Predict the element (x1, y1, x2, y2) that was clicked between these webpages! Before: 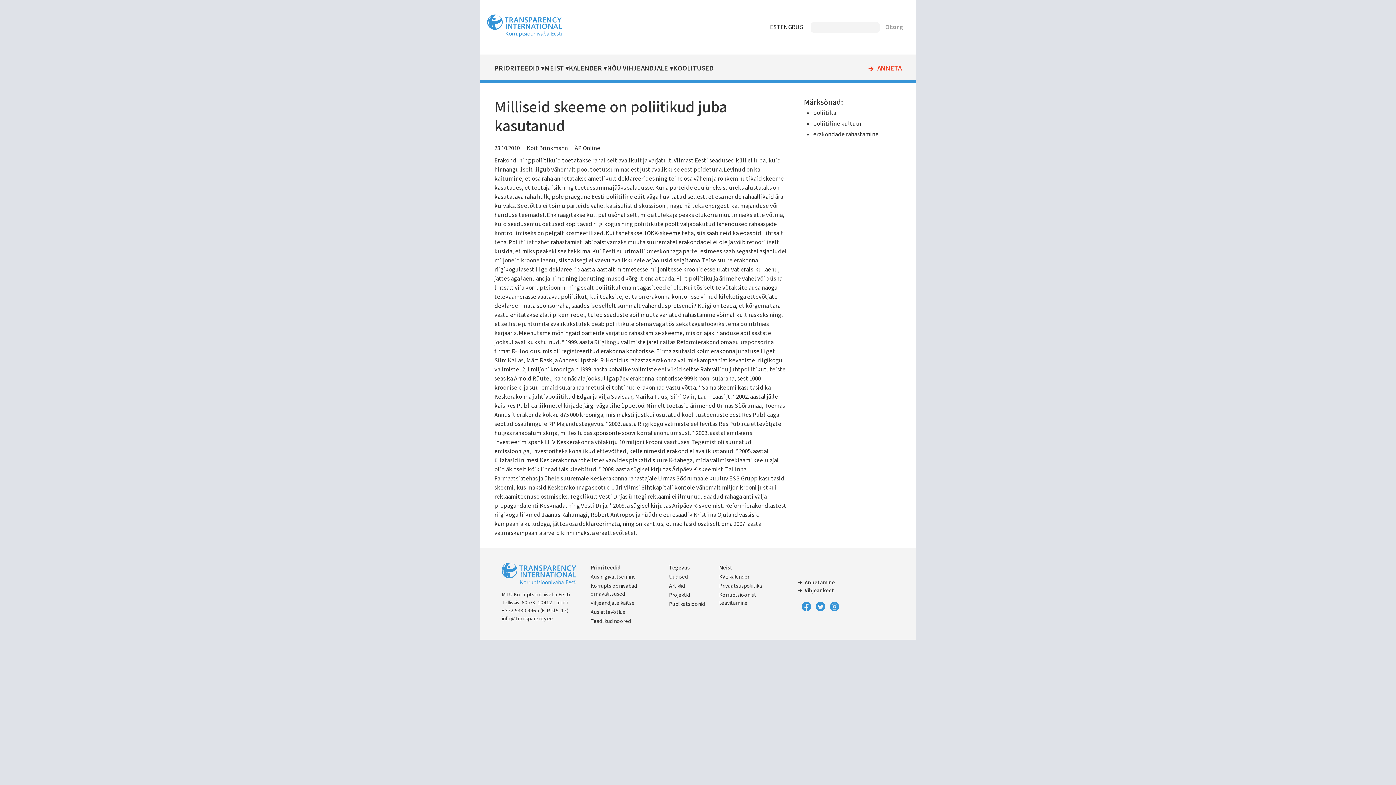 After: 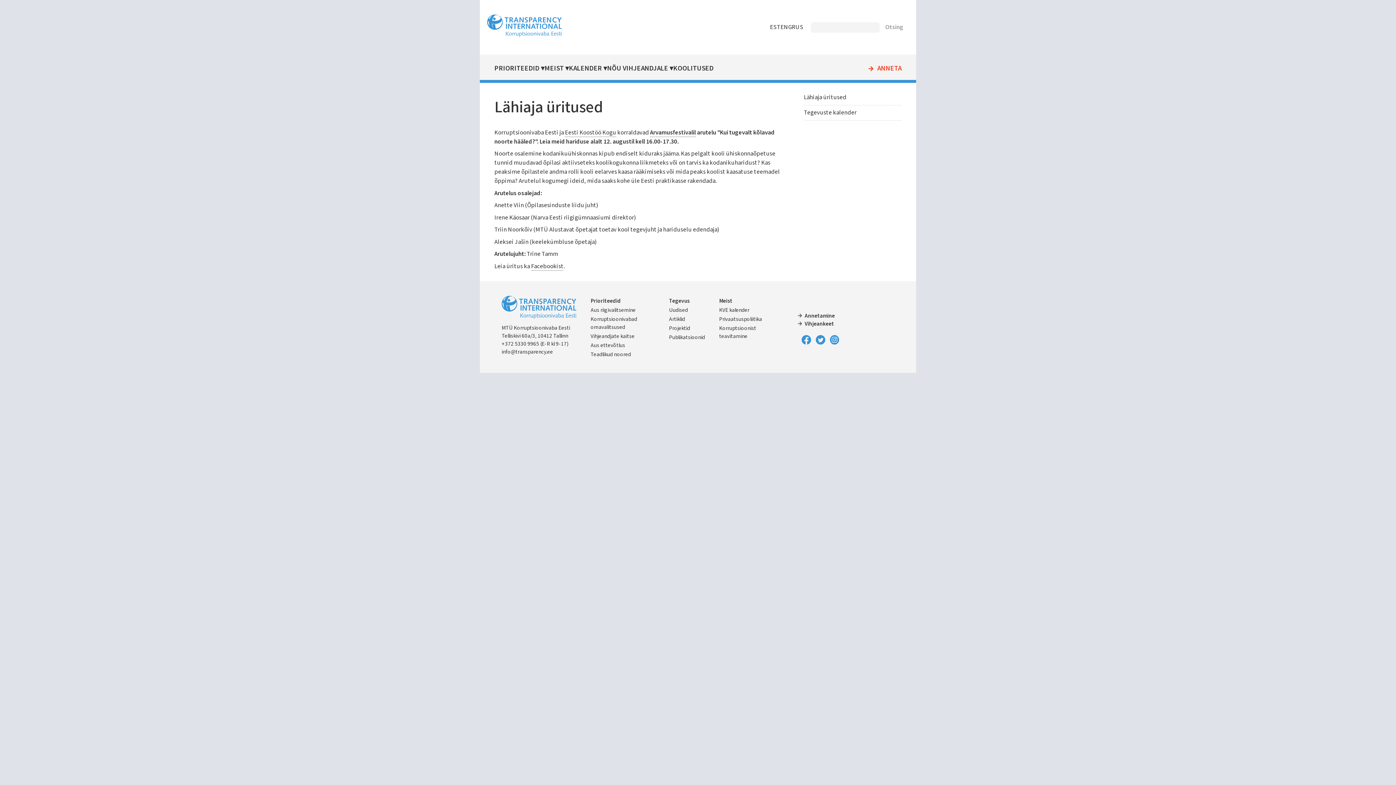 Action: bbox: (719, 573, 749, 580) label: KVE kalender